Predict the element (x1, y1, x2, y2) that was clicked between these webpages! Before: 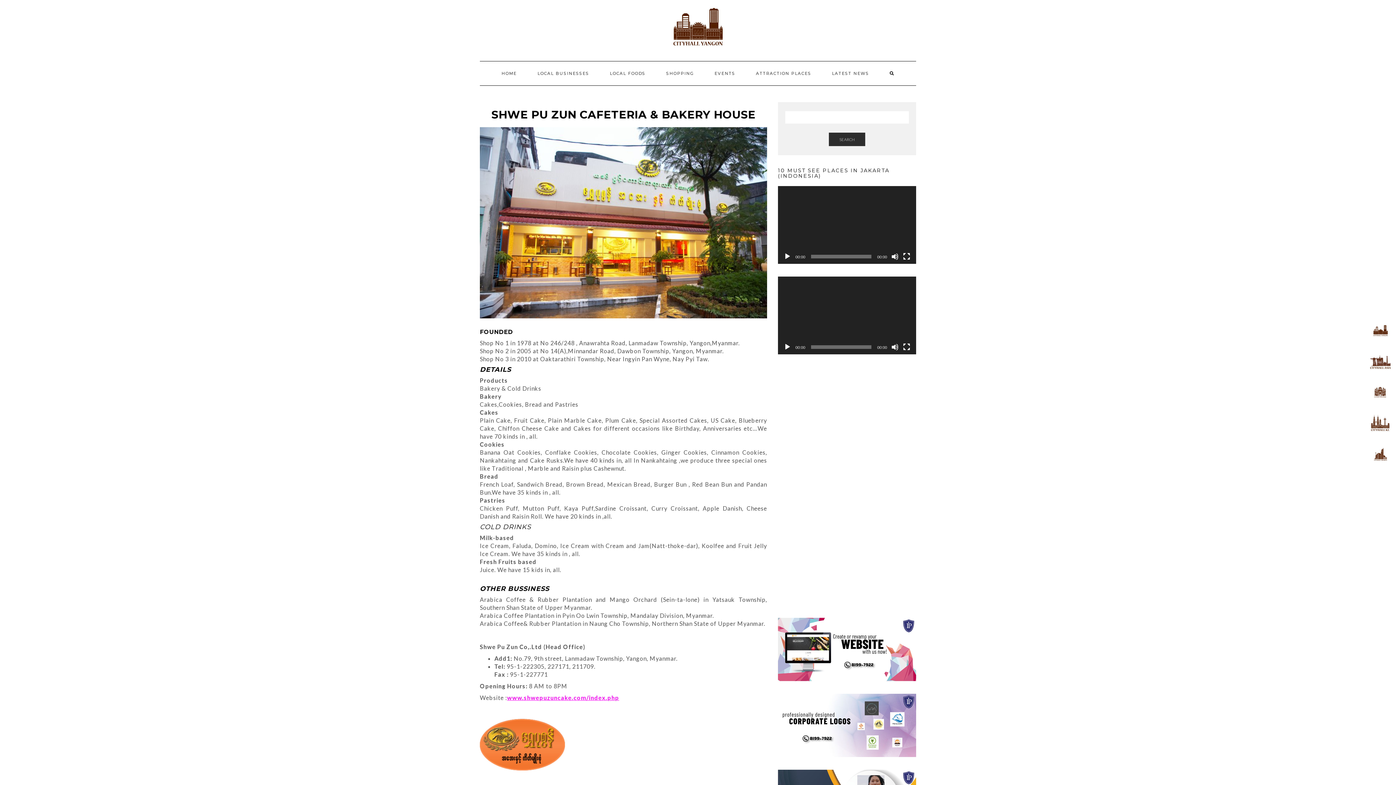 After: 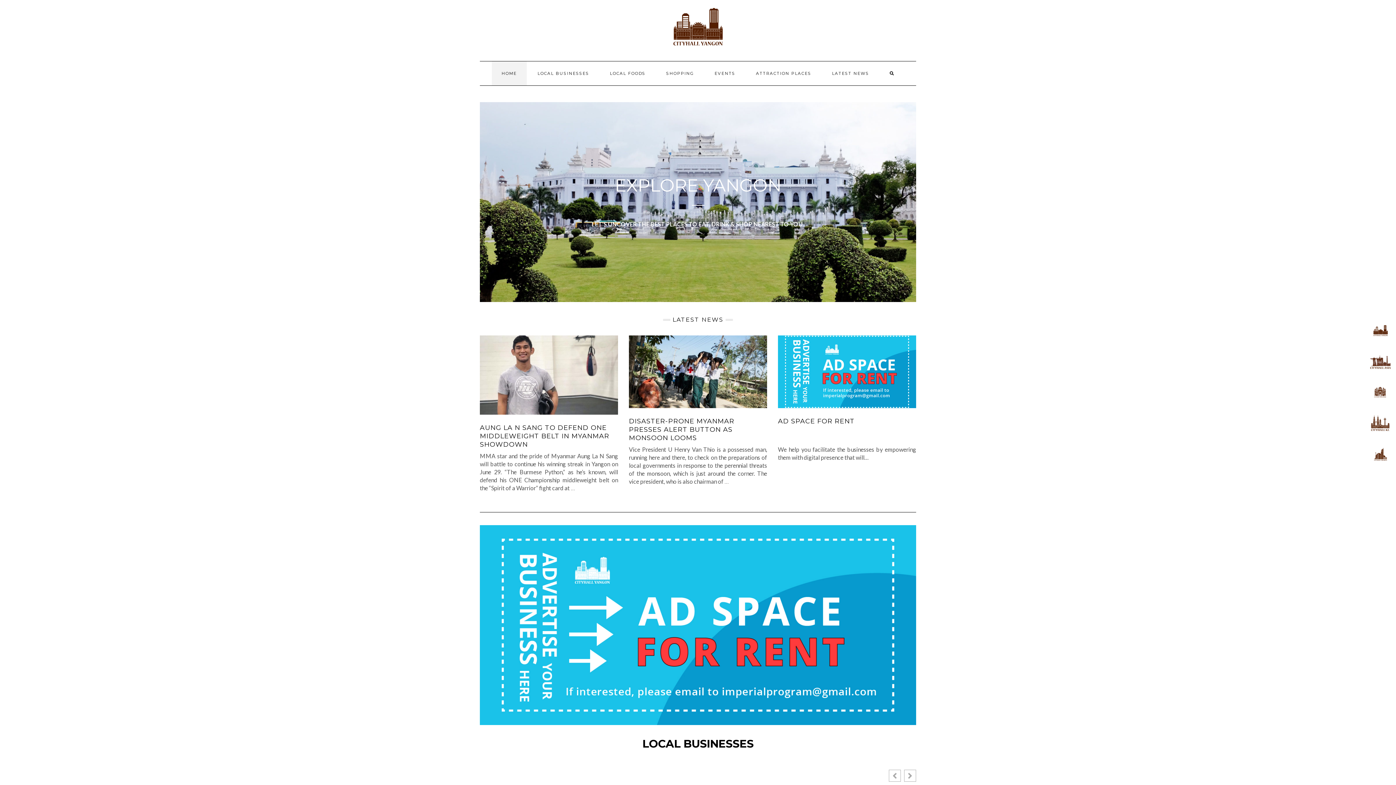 Action: label: HOME bbox: (491, 61, 526, 85)